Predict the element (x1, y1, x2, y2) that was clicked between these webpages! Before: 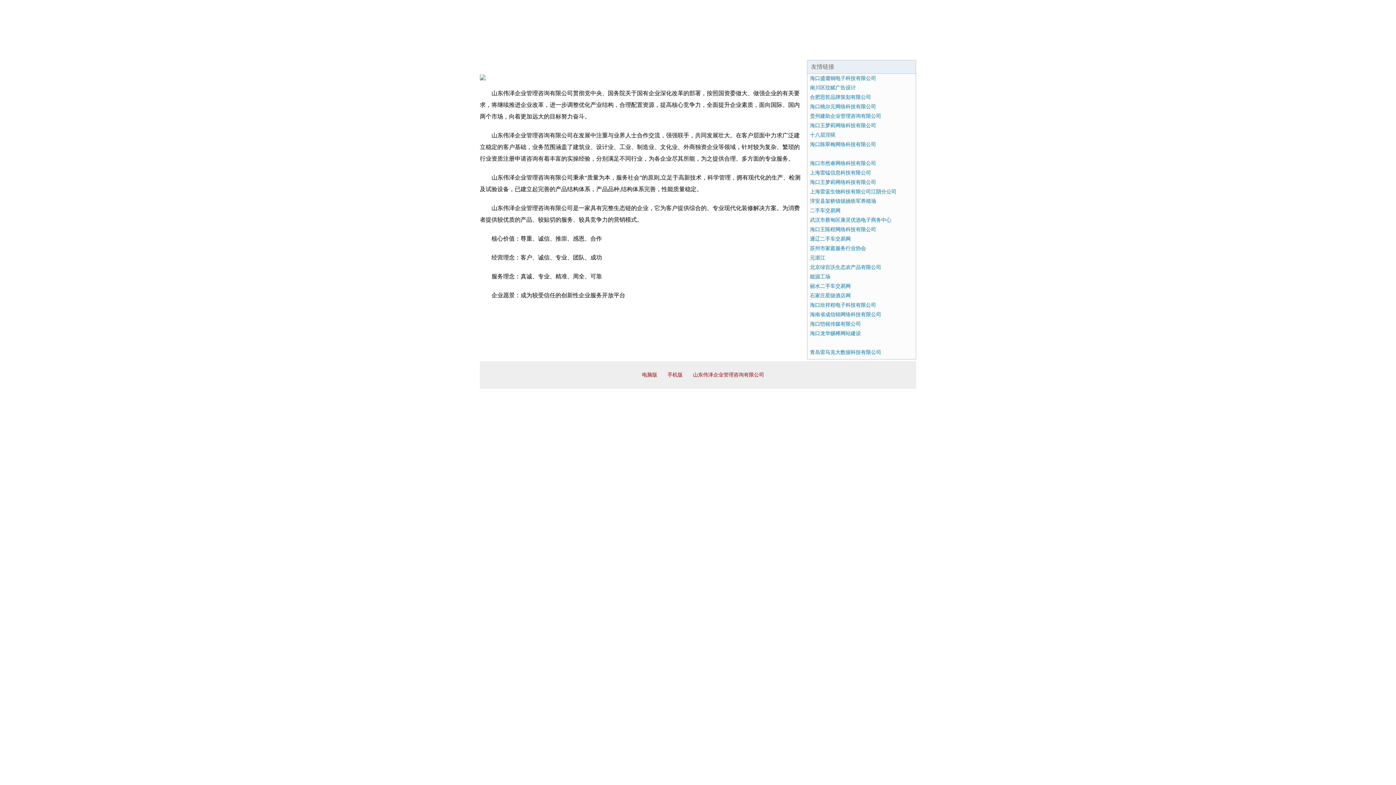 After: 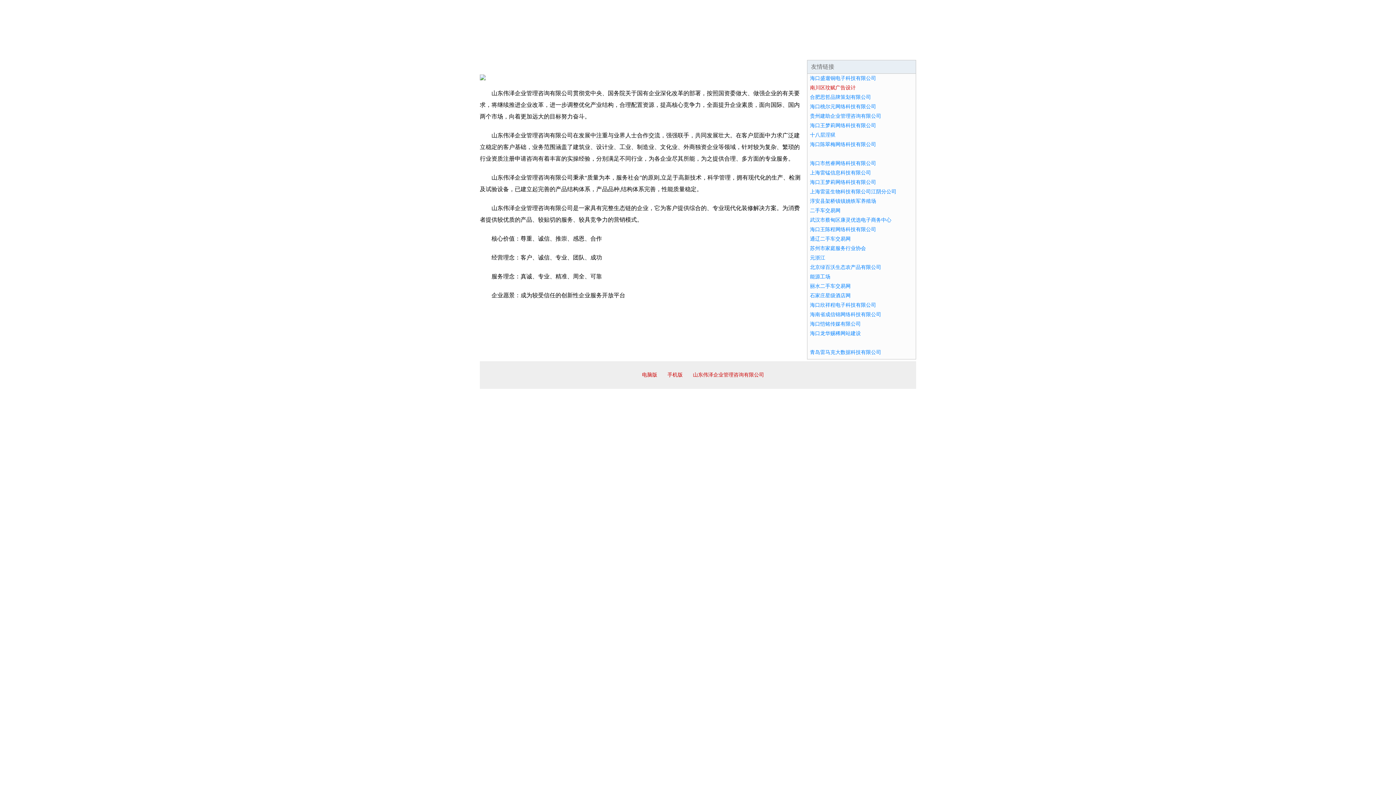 Action: bbox: (810, 85, 856, 90) label: 南川区玟赋广告设计